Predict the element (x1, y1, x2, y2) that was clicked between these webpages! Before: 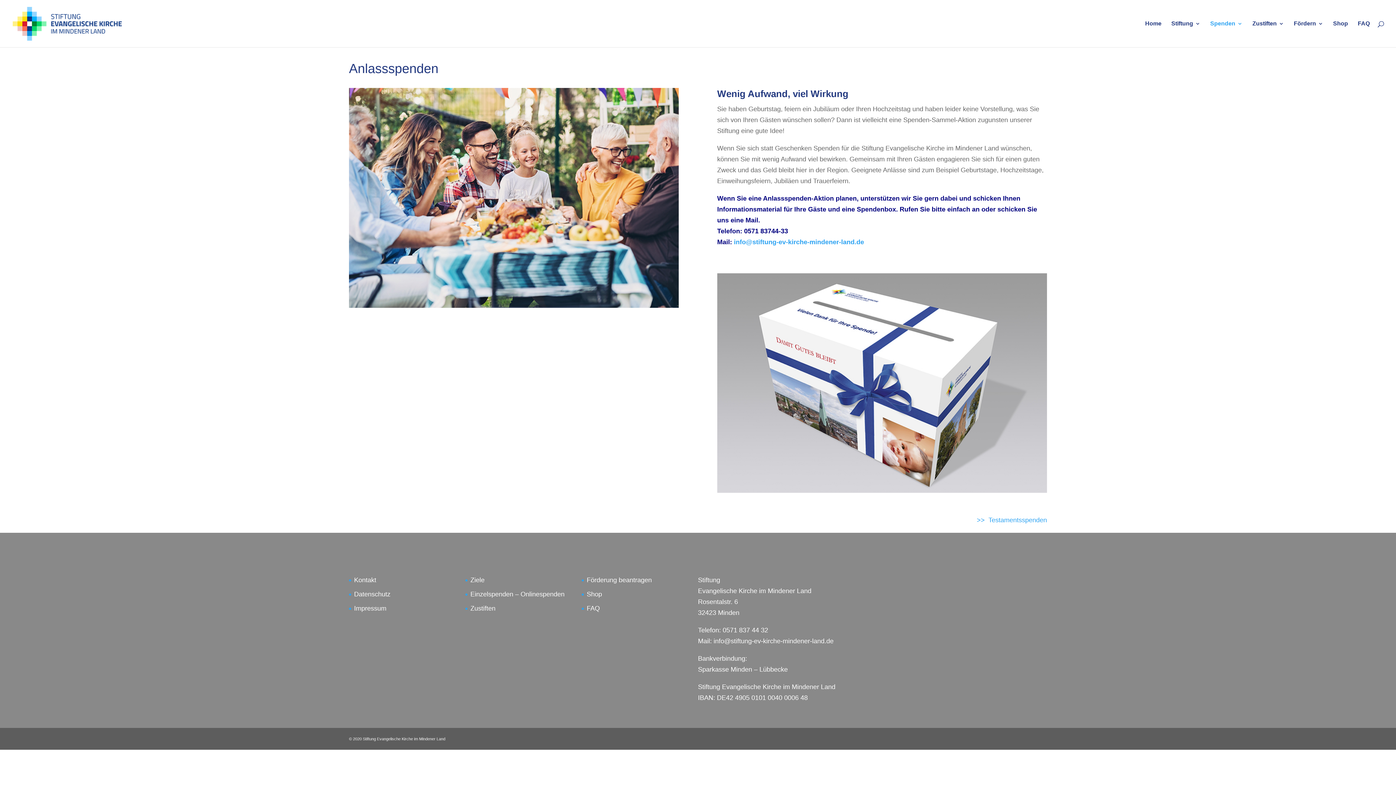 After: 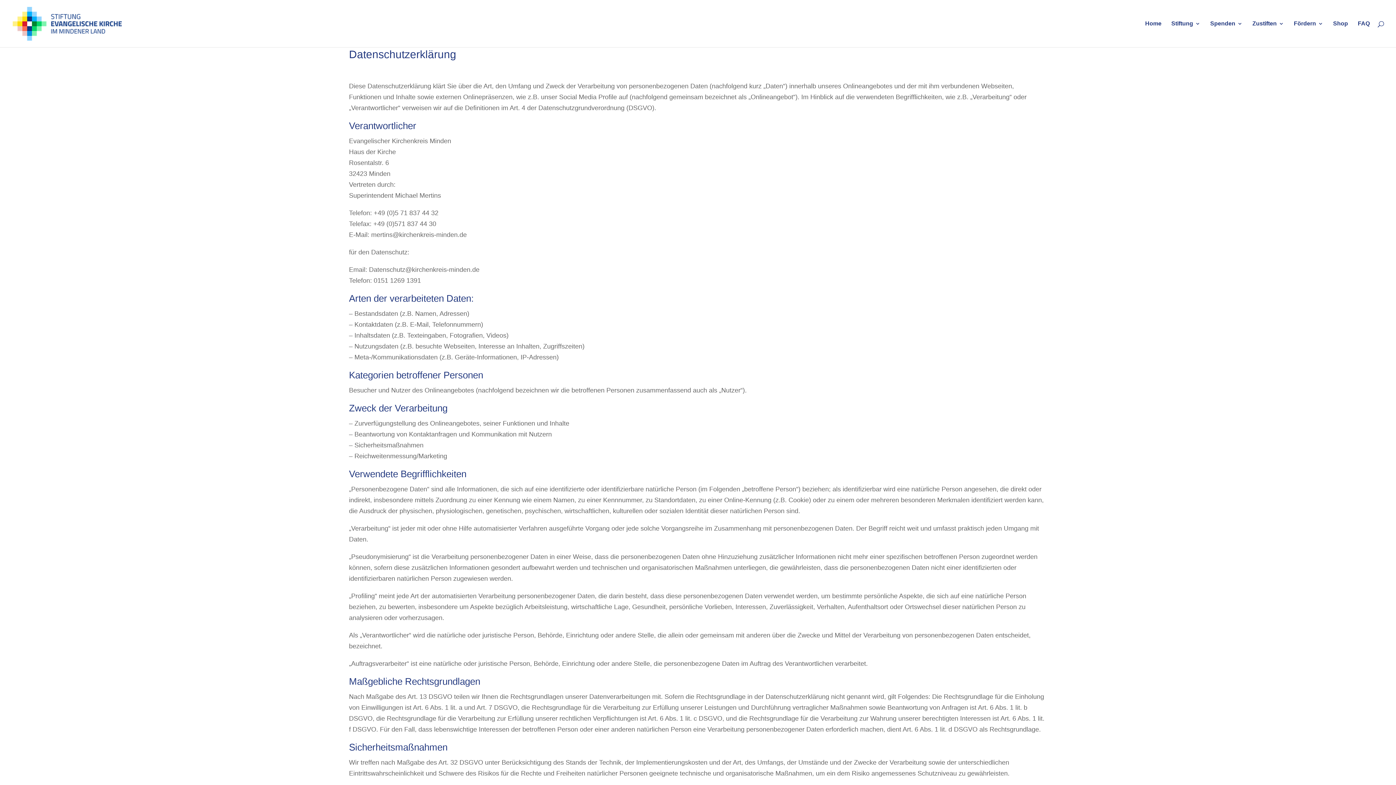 Action: label: Datenschutz bbox: (354, 591, 390, 598)